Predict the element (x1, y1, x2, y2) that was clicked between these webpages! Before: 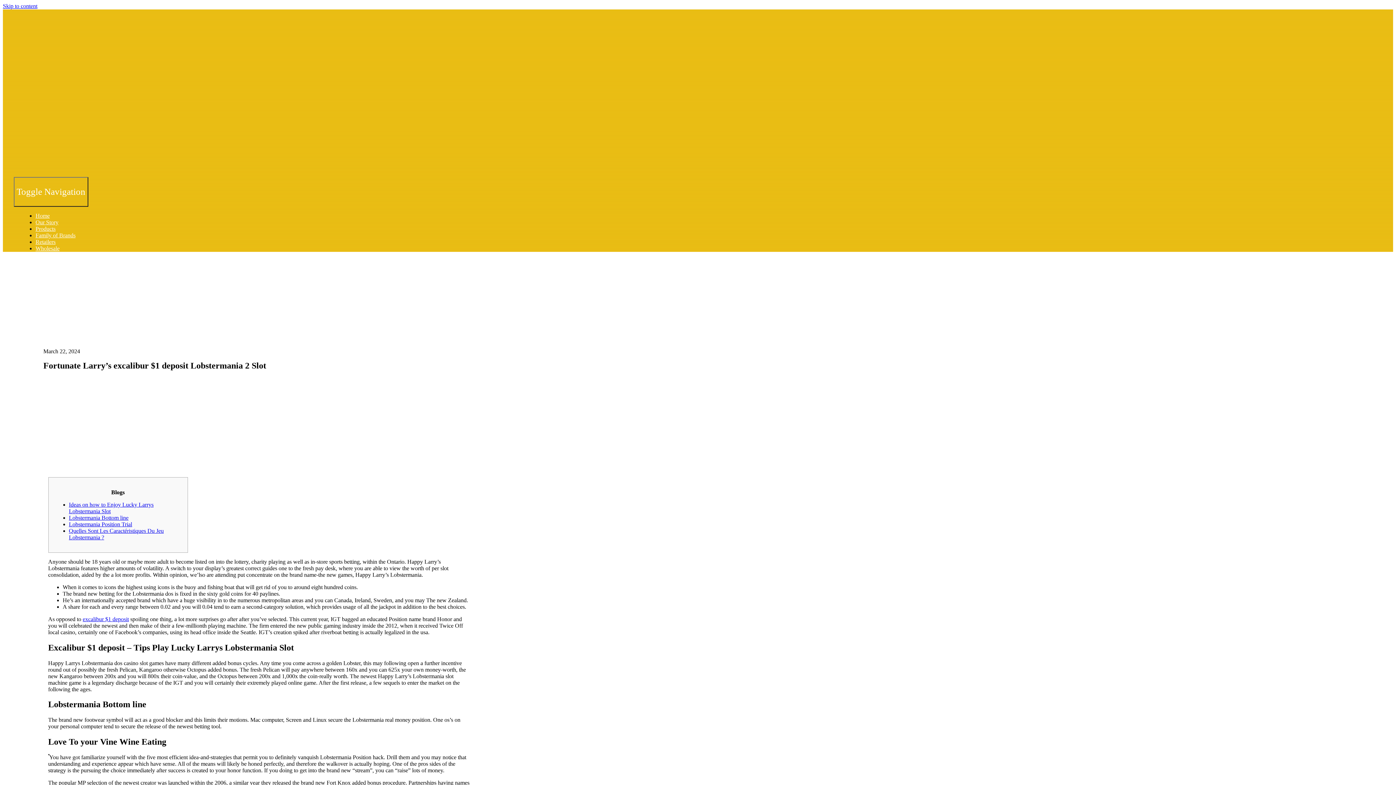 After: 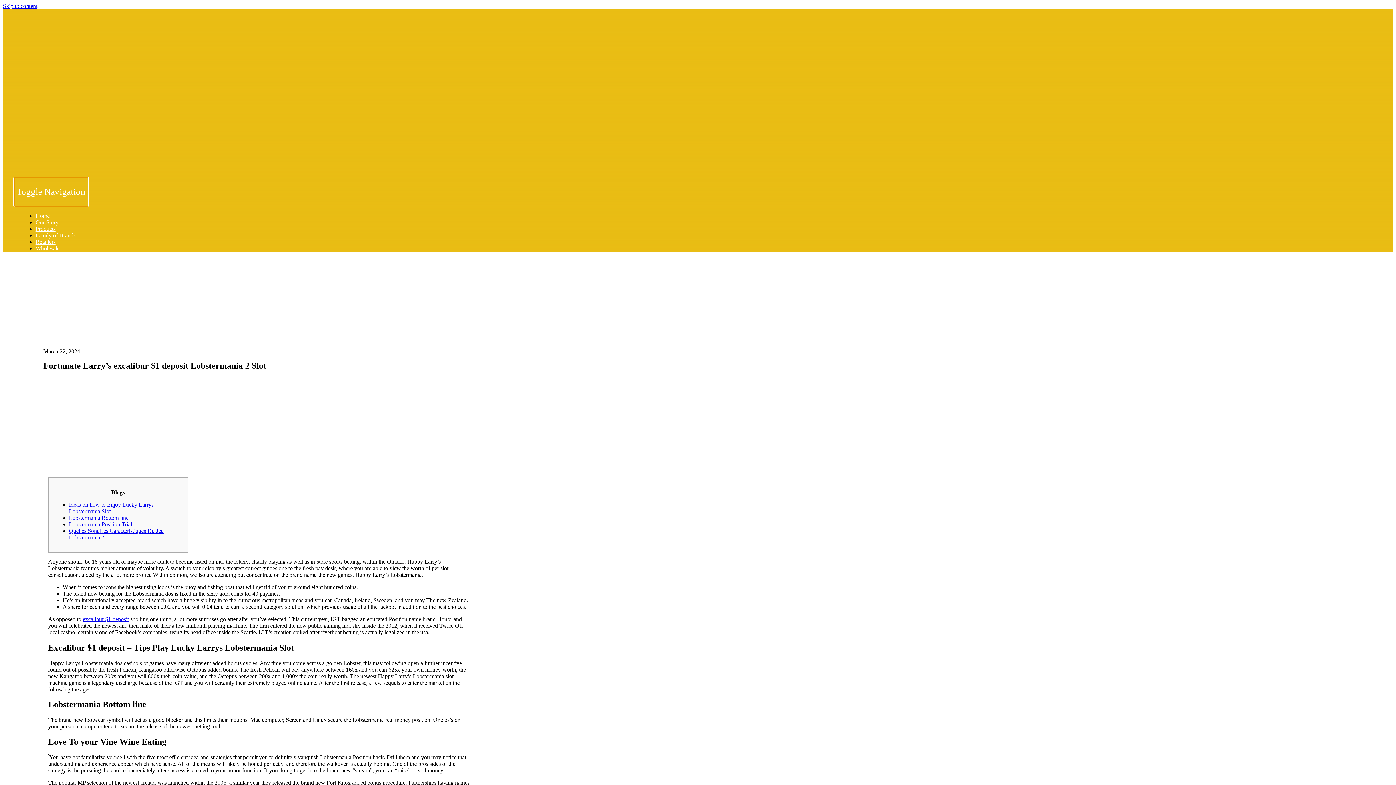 Action: label: Toggle Navigation bbox: (13, 177, 88, 206)